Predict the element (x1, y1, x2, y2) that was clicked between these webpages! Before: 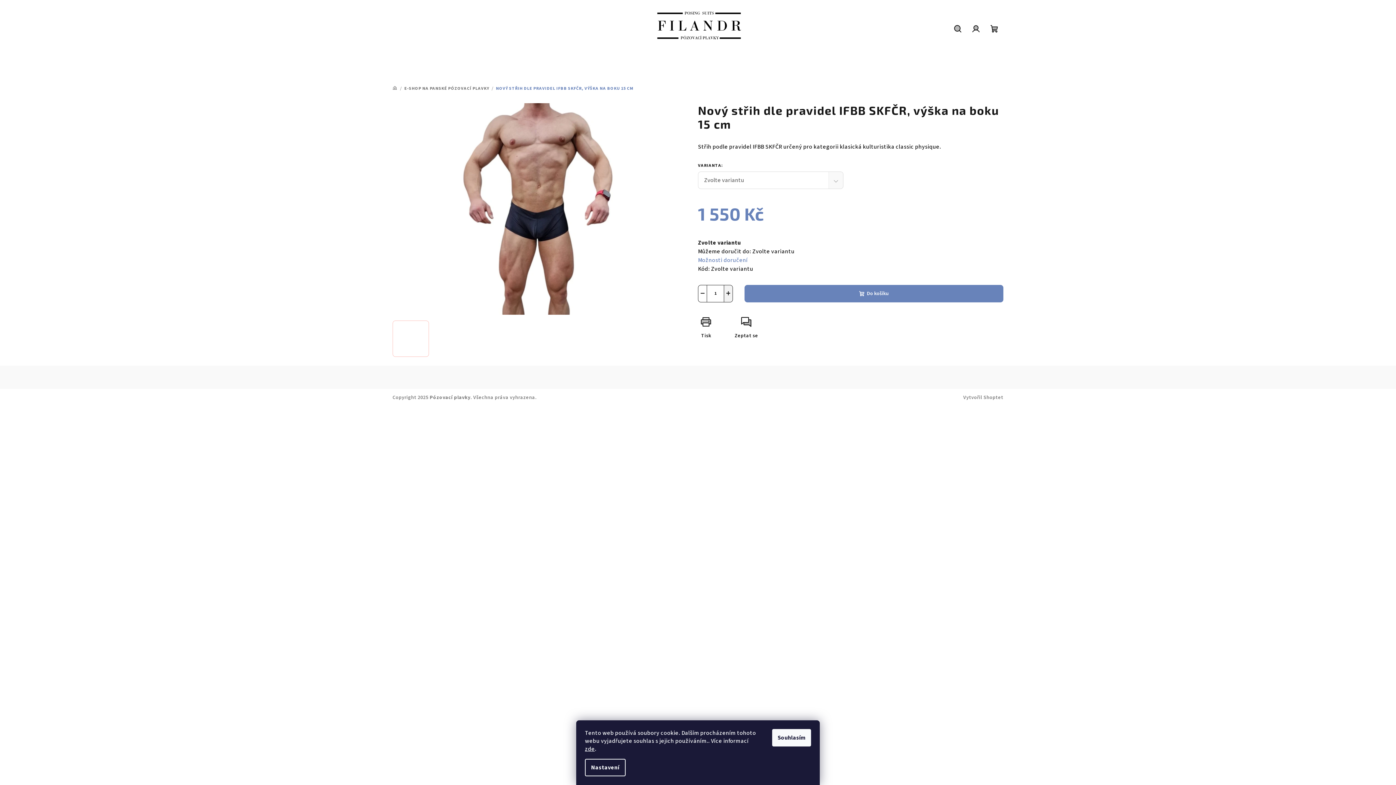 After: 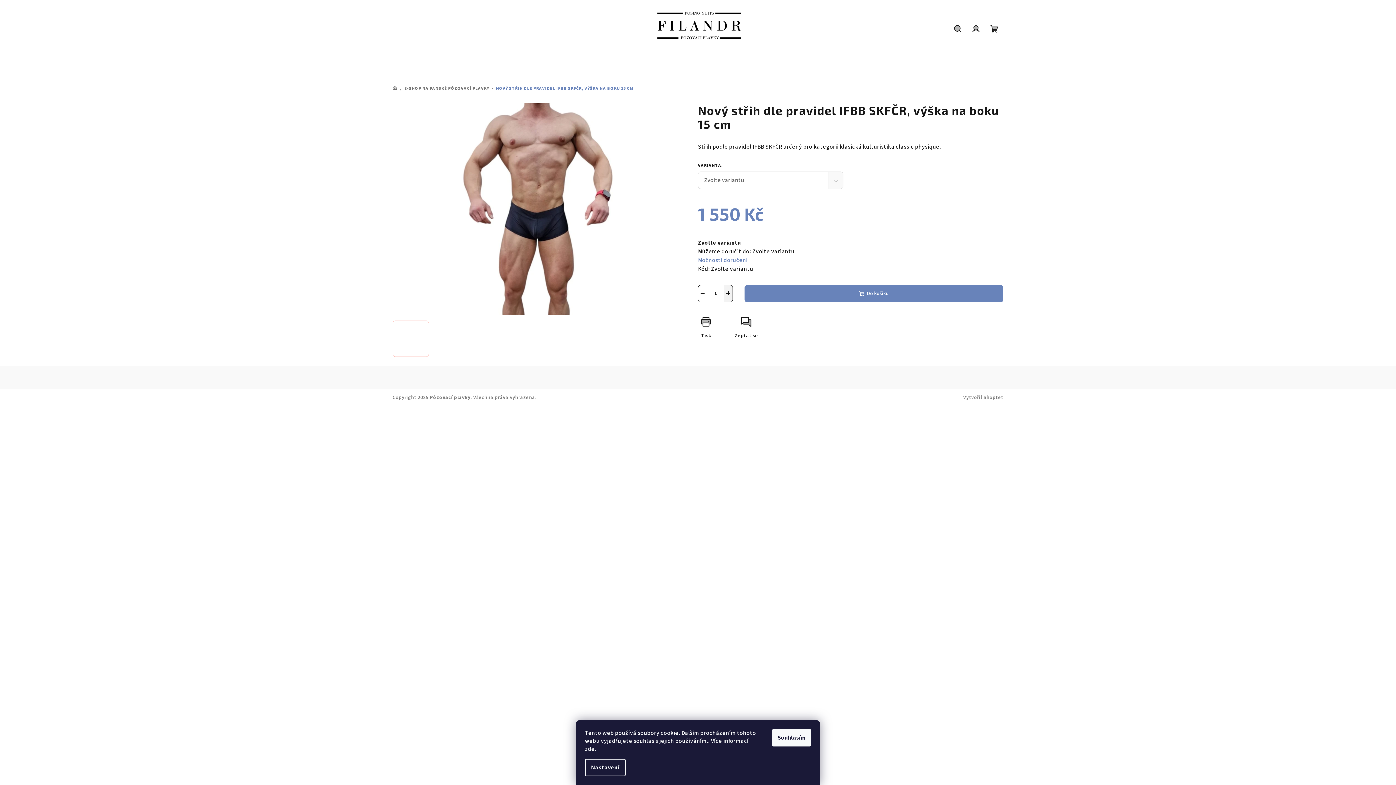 Action: label: zde bbox: (585, 745, 594, 753)